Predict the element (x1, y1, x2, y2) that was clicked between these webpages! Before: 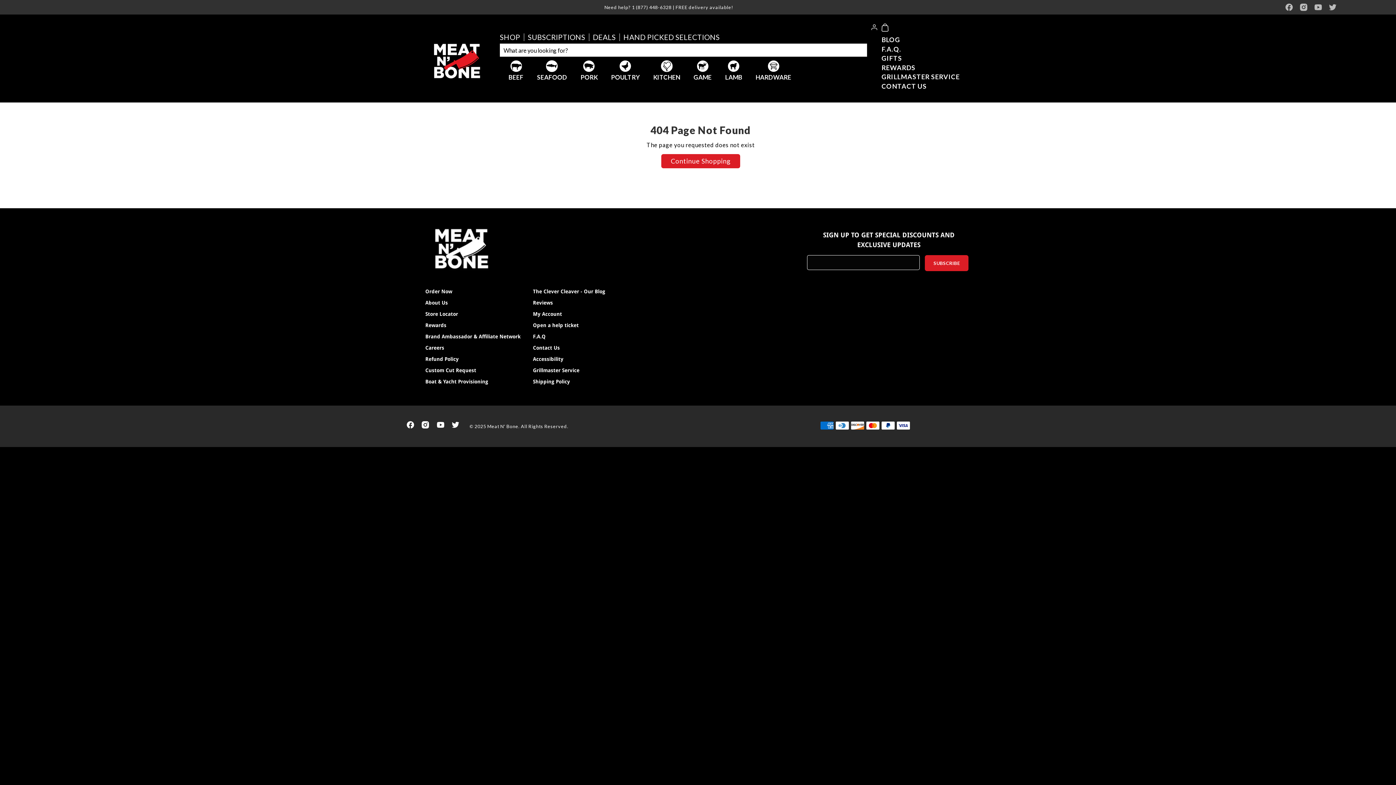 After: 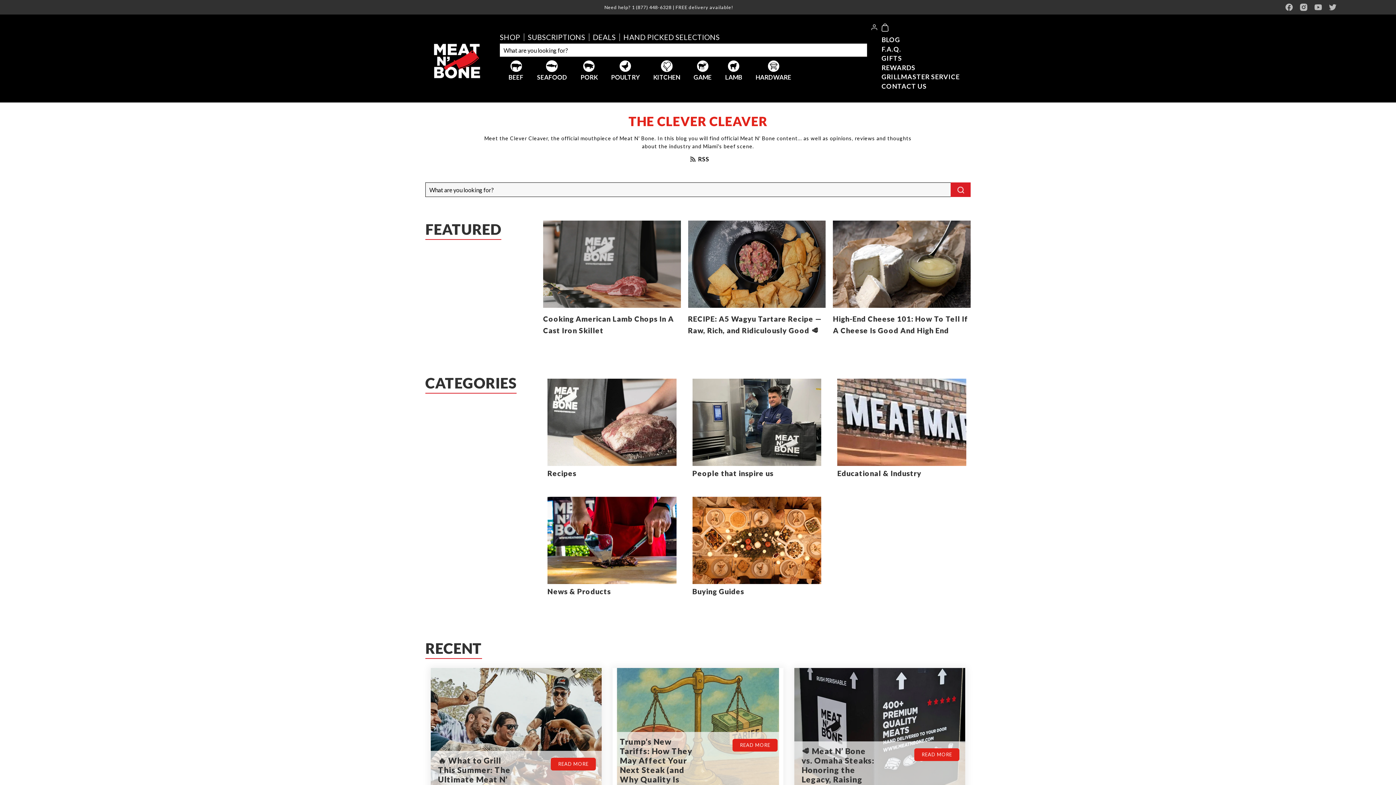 Action: label: The Clever Cleaver - Our Blog bbox: (533, 286, 605, 297)